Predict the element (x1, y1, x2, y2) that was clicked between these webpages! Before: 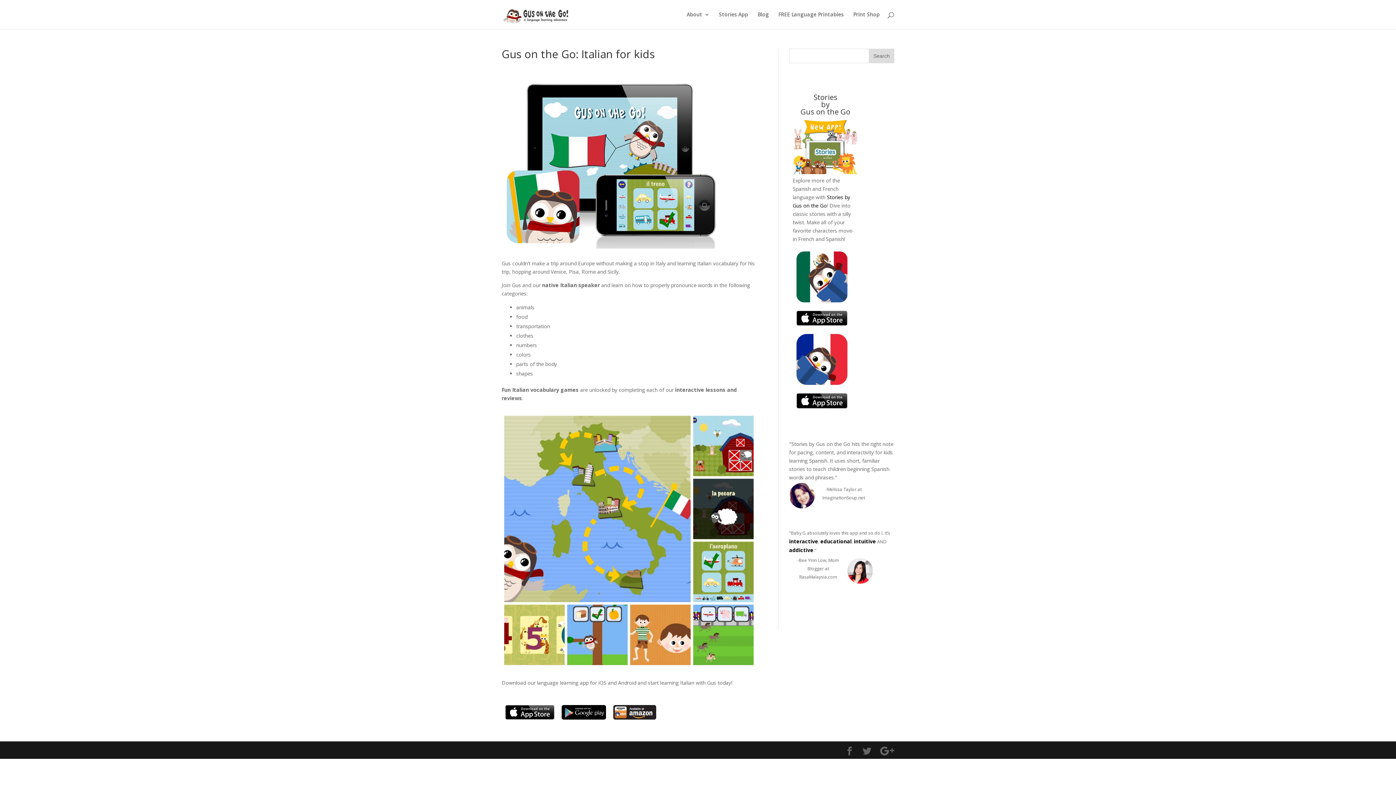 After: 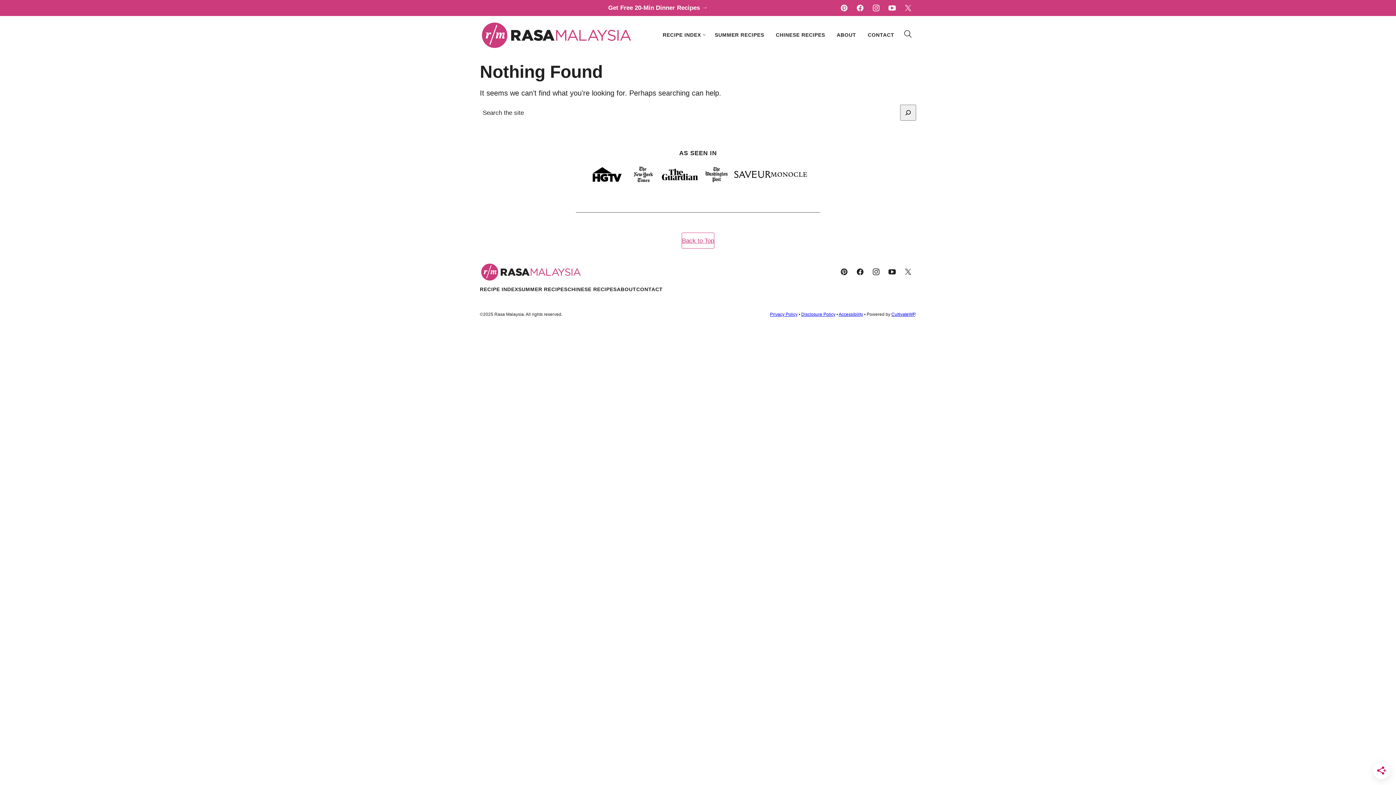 Action: bbox: (799, 574, 837, 580) label: RasaMalaysia.com